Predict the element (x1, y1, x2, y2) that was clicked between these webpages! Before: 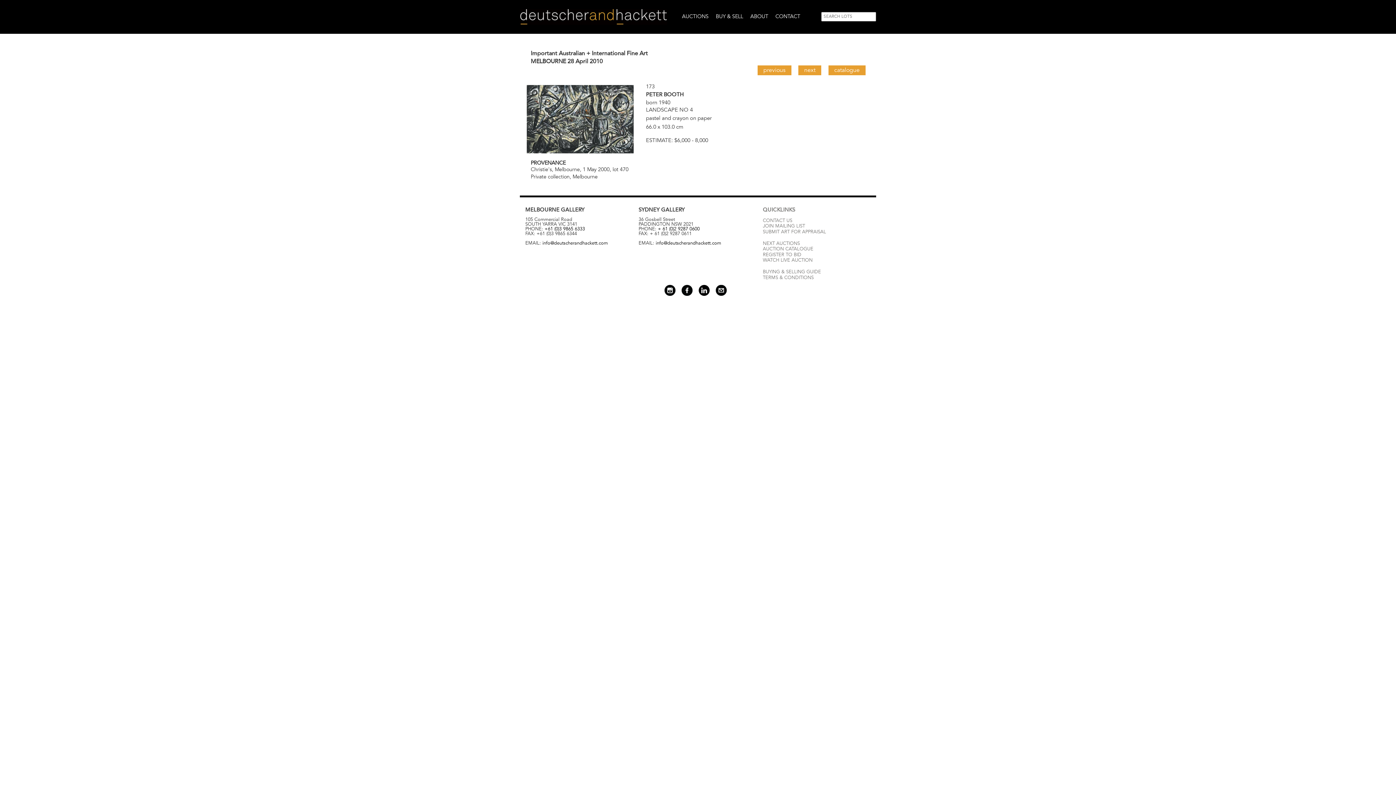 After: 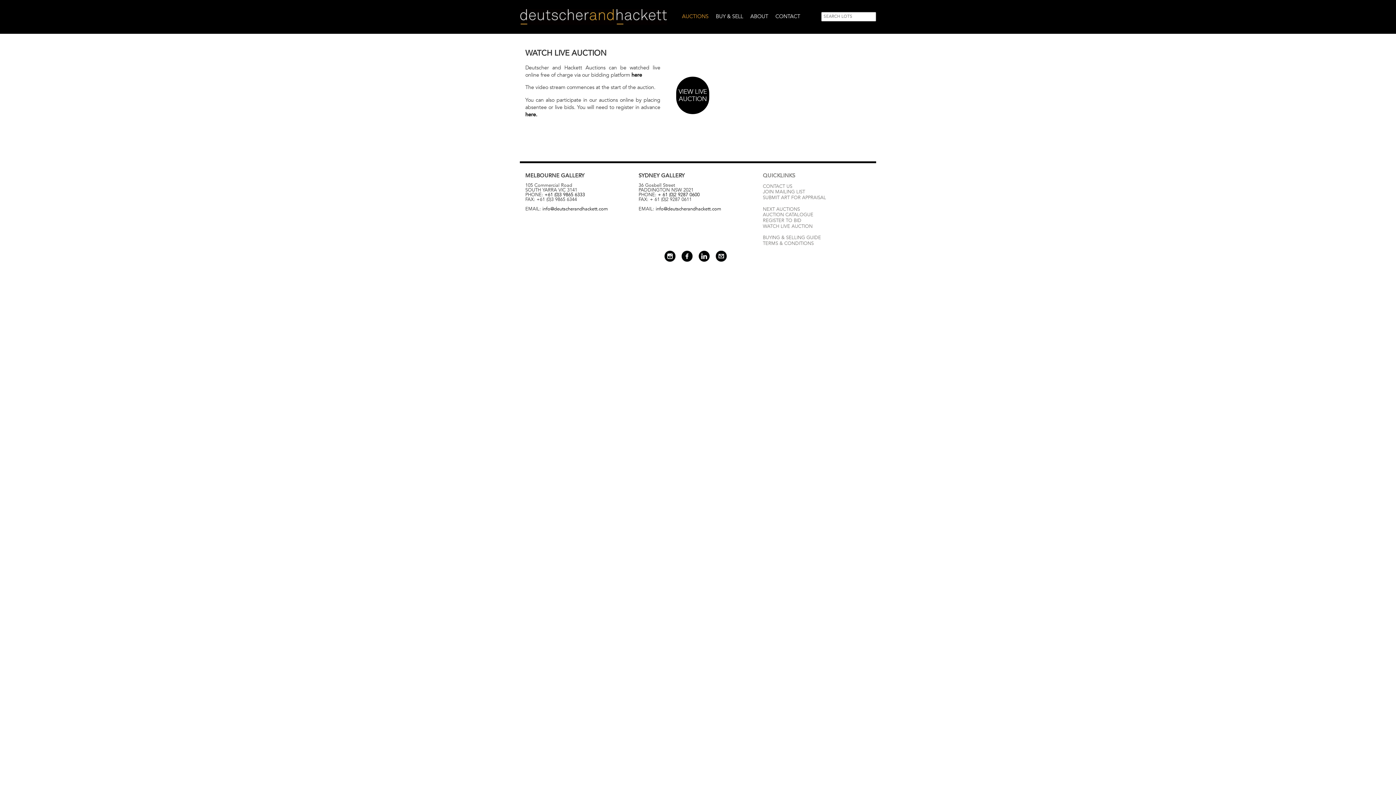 Action: bbox: (763, 257, 812, 263) label: WATCH LIVE AUCTION